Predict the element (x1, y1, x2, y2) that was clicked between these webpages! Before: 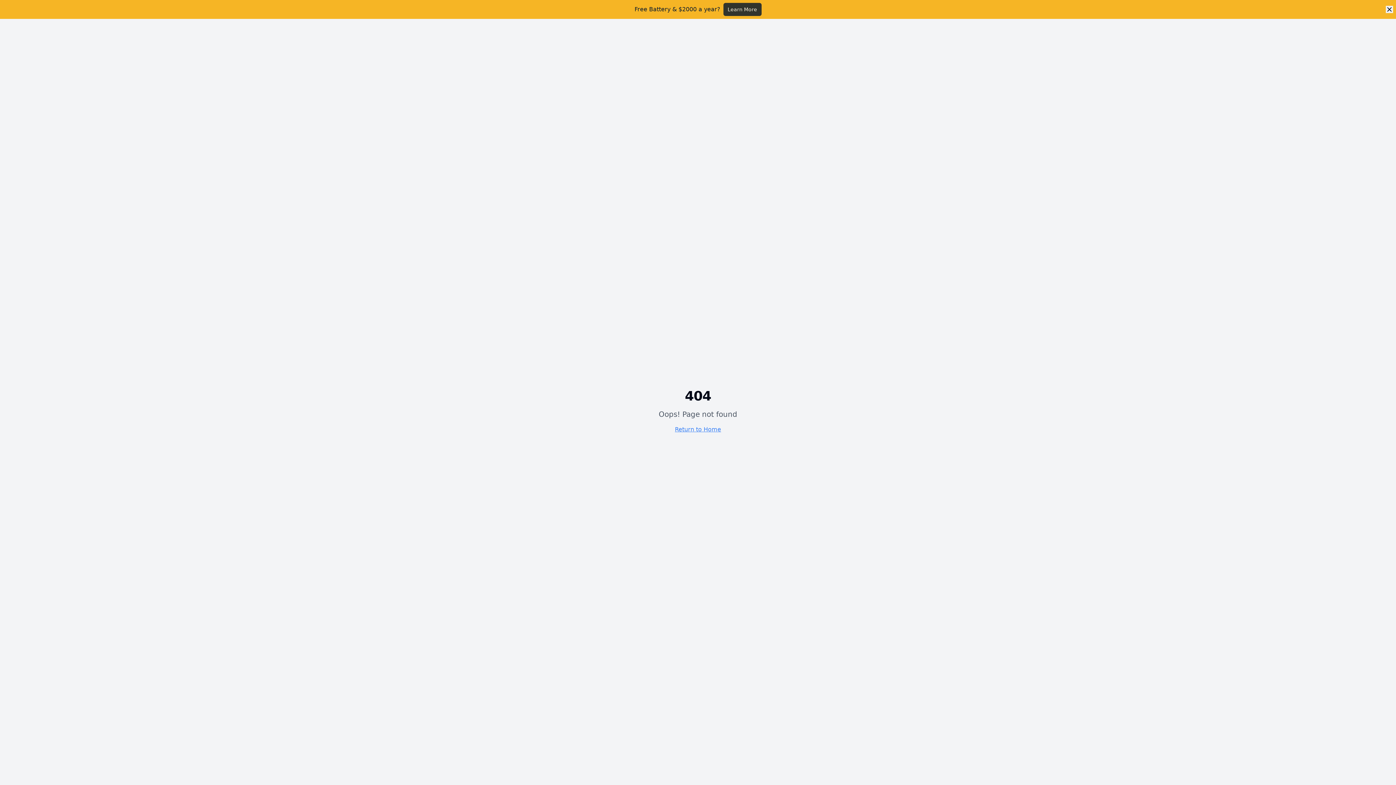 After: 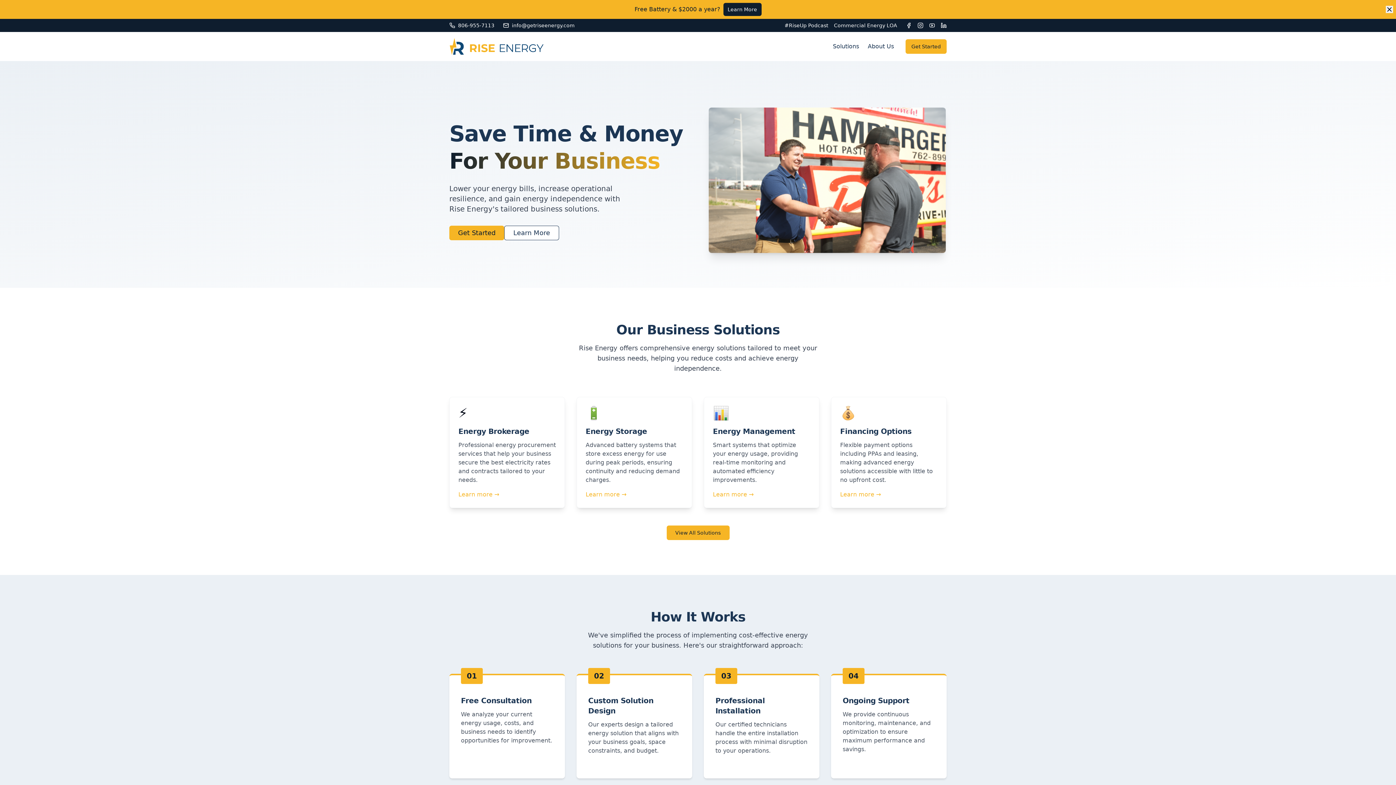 Action: bbox: (675, 426, 721, 433) label: Return to Home